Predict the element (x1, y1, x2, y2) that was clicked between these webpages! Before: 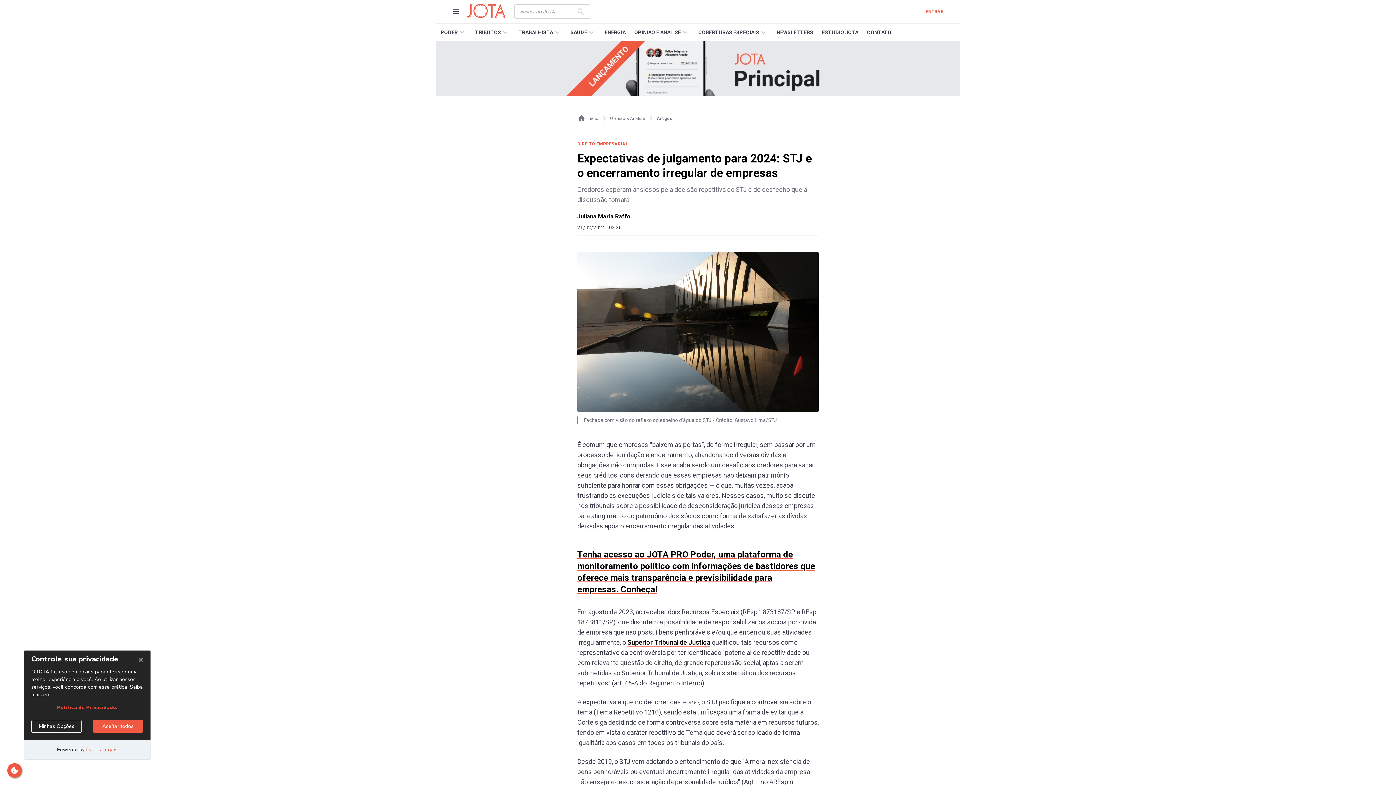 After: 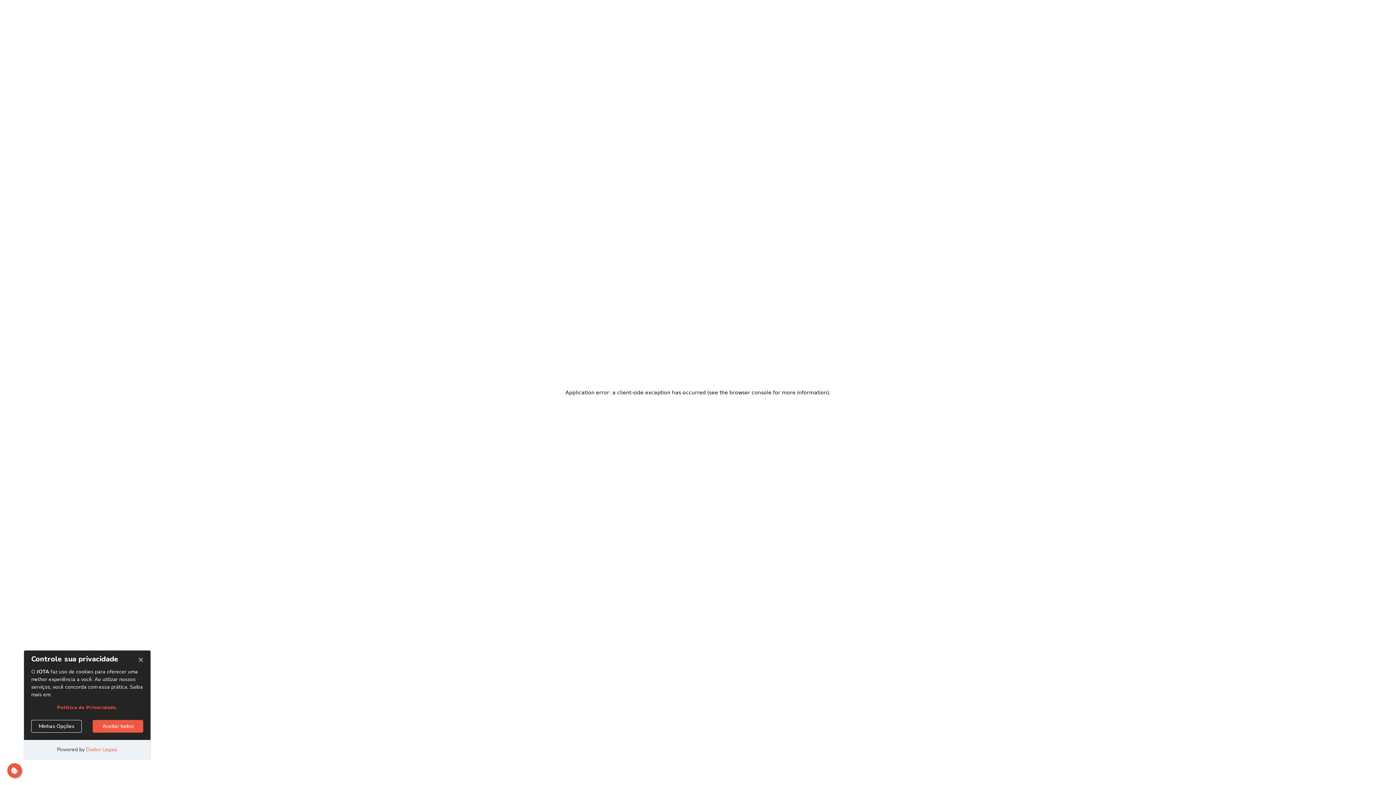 Action: label: Superior Tribunal de Justiça bbox: (628, 483, 709, 492)